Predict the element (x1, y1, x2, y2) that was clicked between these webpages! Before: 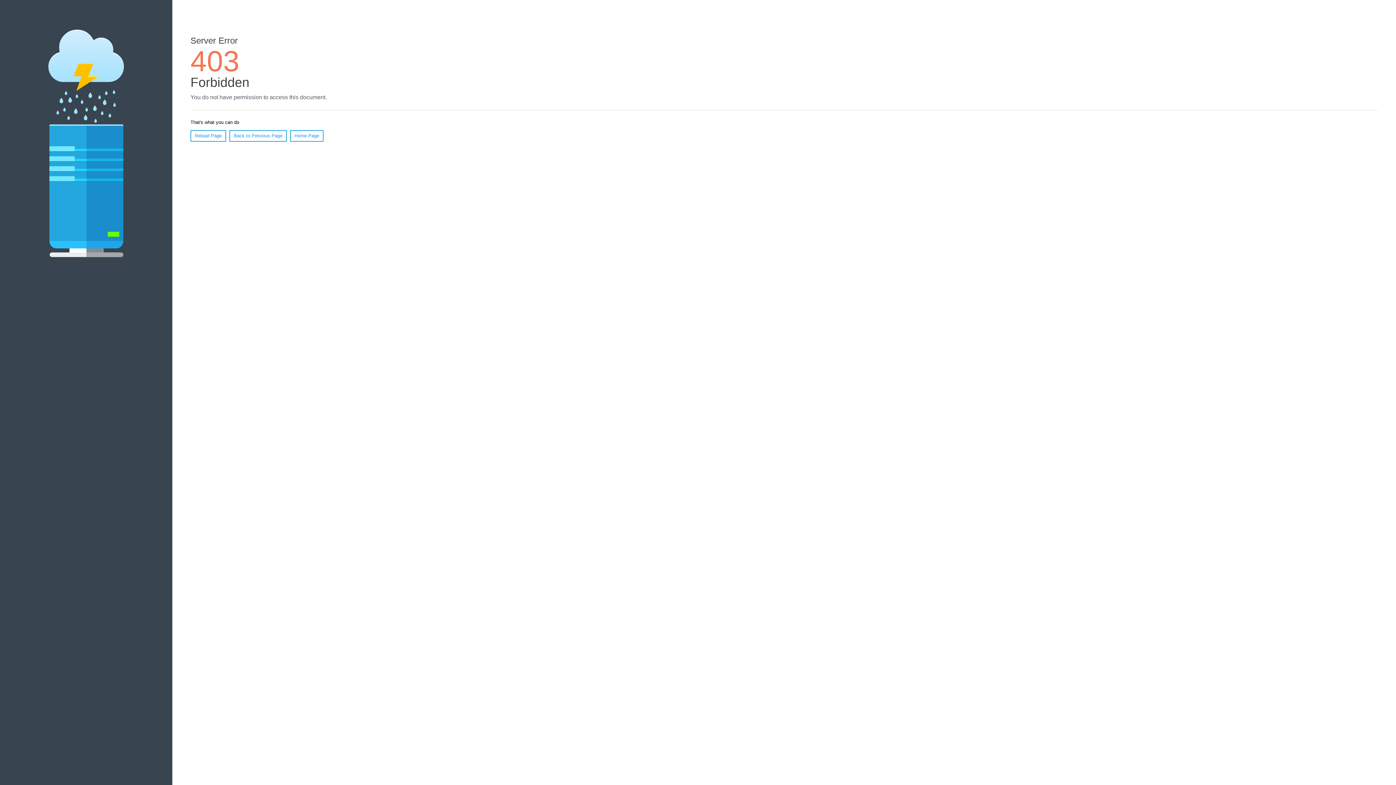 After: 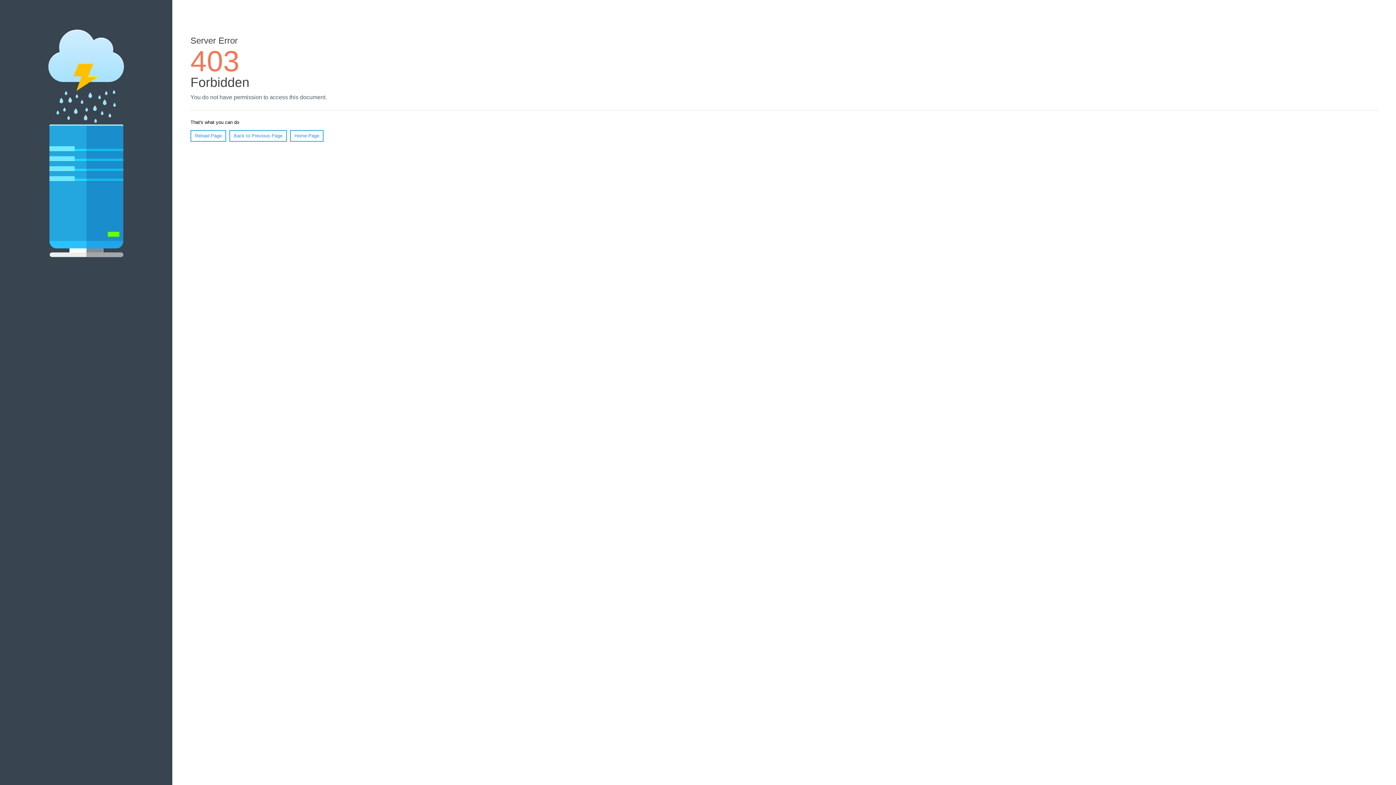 Action: label: Home Page bbox: (290, 130, 323, 141)